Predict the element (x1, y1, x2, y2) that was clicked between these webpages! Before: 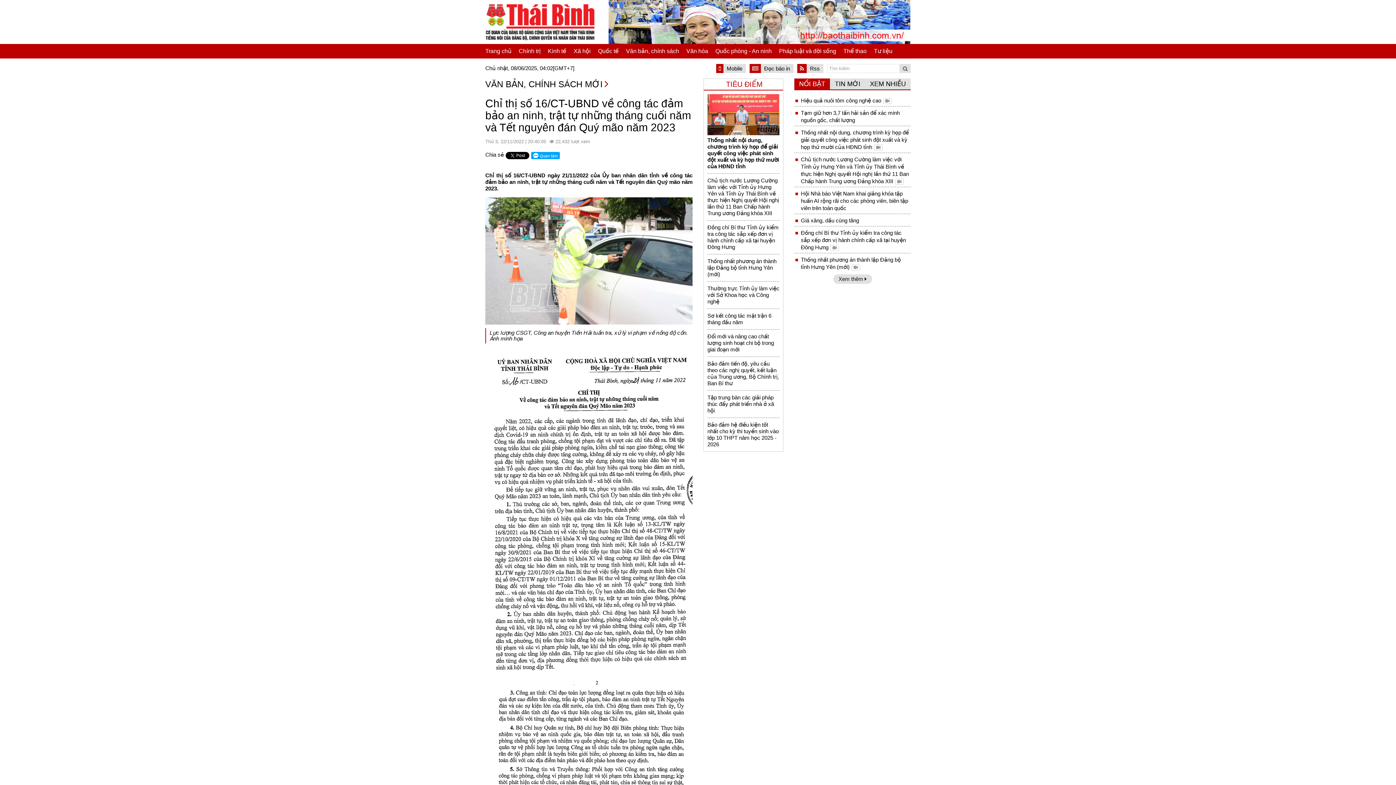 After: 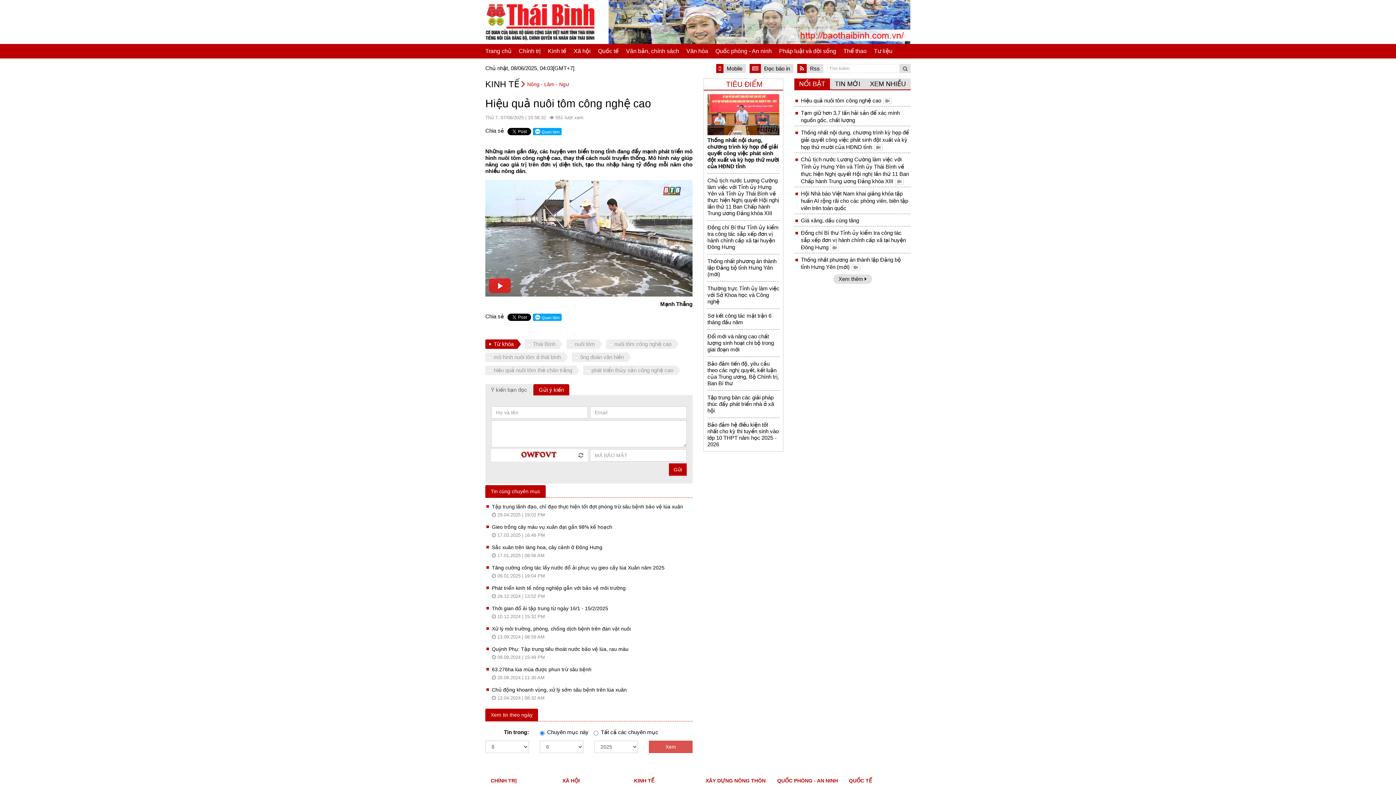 Action: bbox: (801, 97, 910, 104) label: Hiệu quả nuôi tôm công nghệ cao